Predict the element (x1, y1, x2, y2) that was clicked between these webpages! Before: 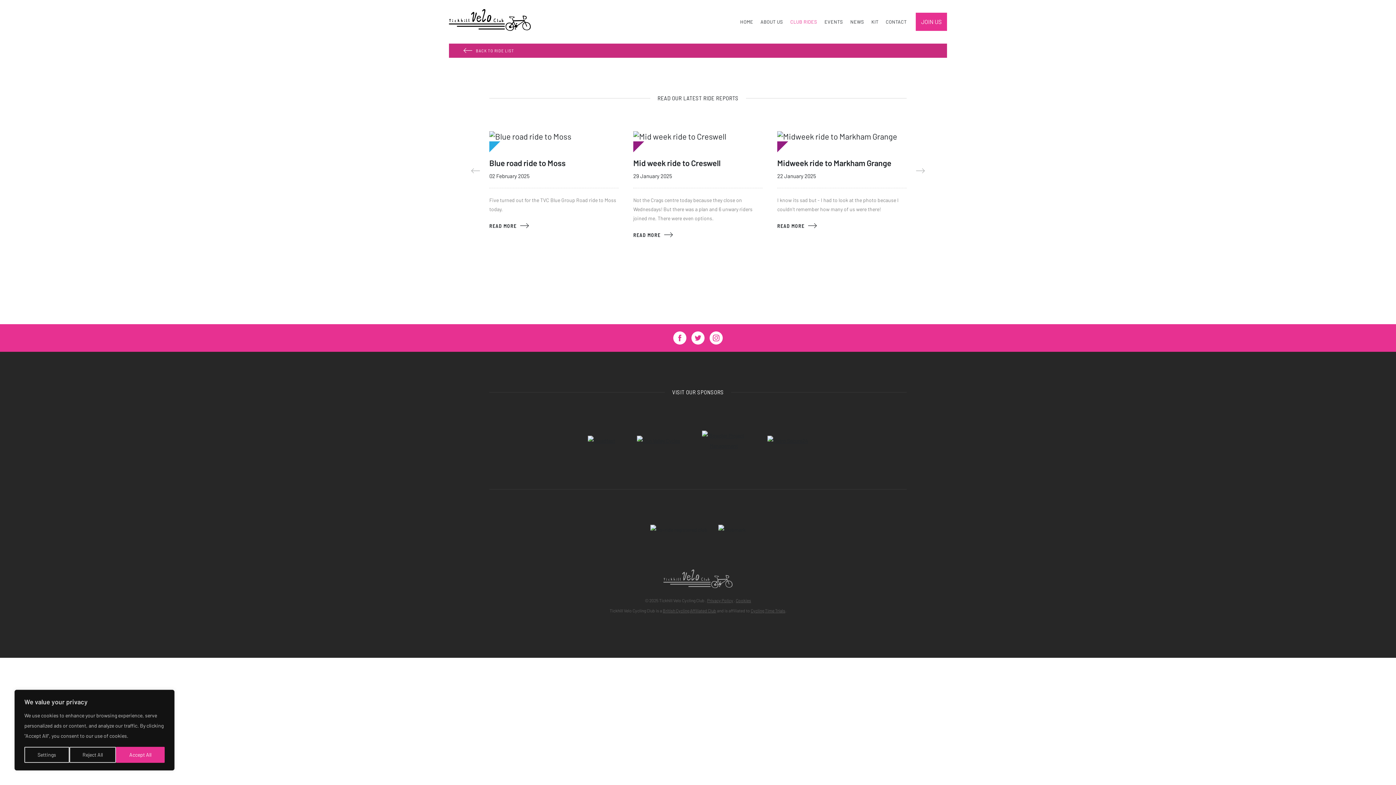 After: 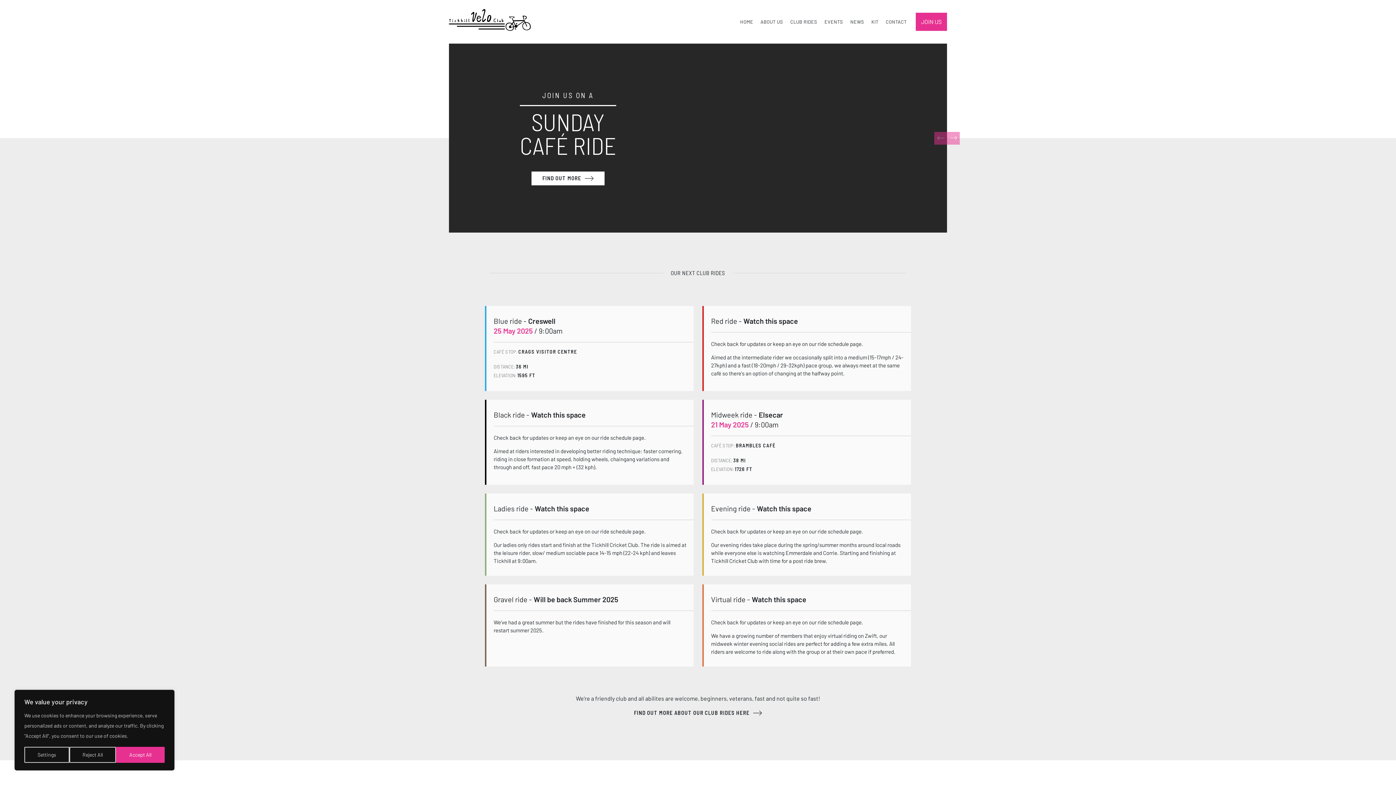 Action: bbox: (449, 11, 530, 17)